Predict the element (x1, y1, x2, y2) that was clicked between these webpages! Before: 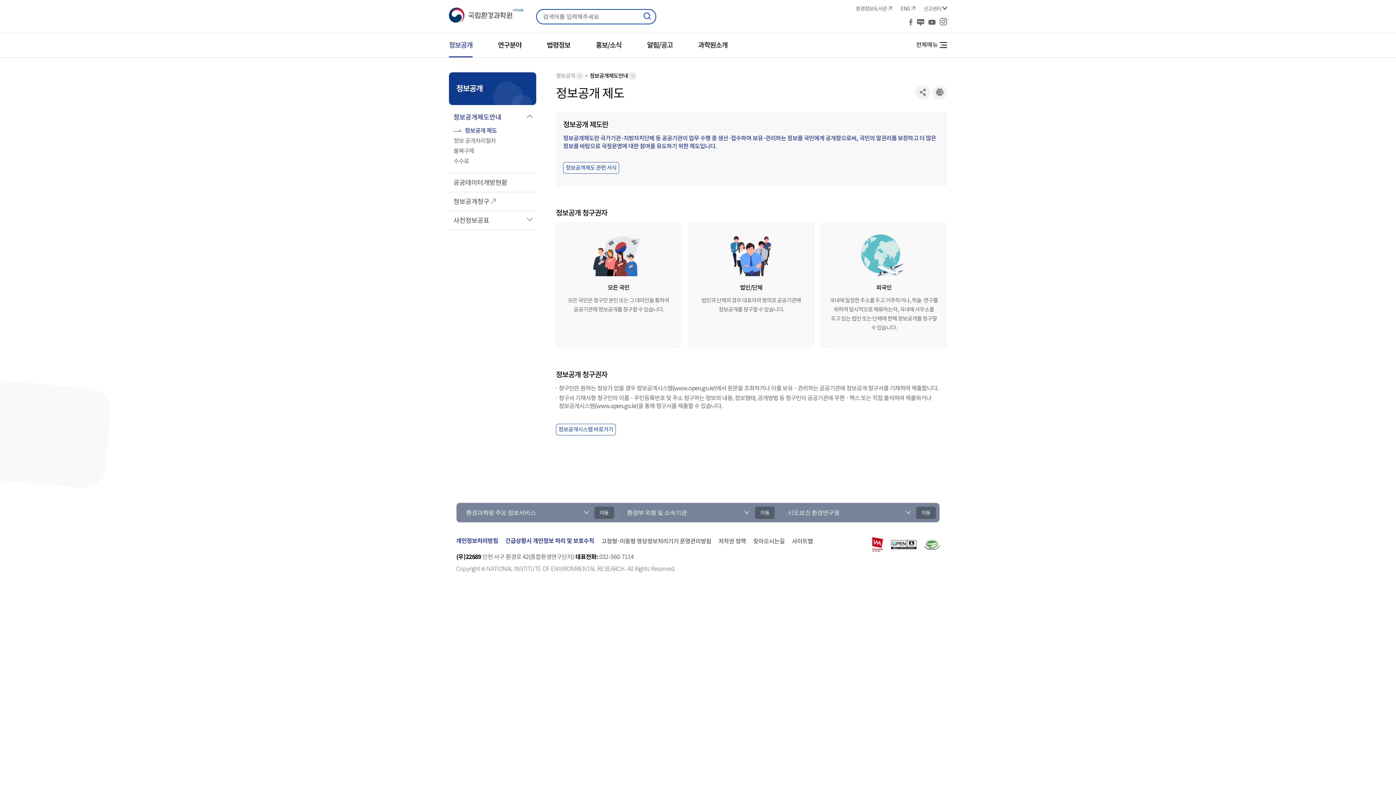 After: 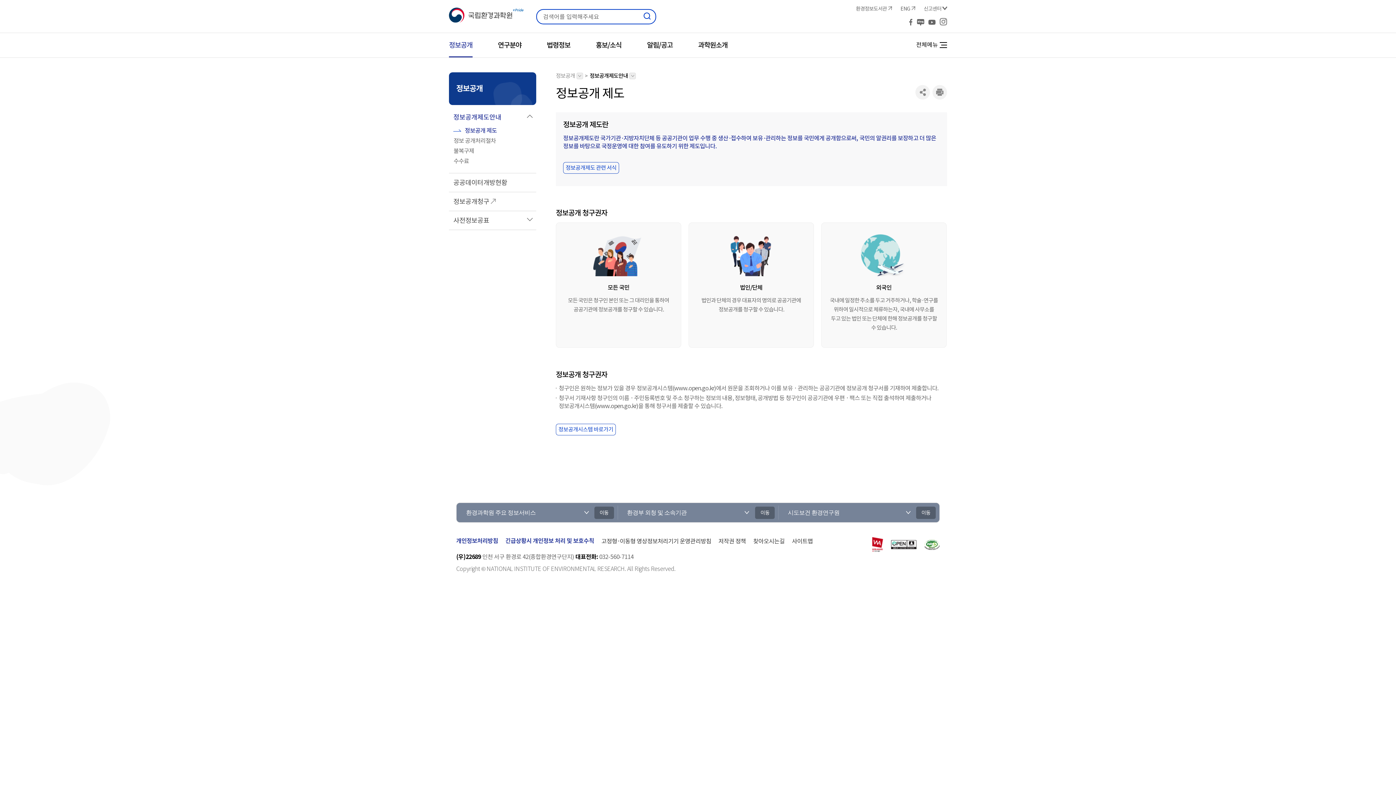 Action: bbox: (924, 541, 940, 547)